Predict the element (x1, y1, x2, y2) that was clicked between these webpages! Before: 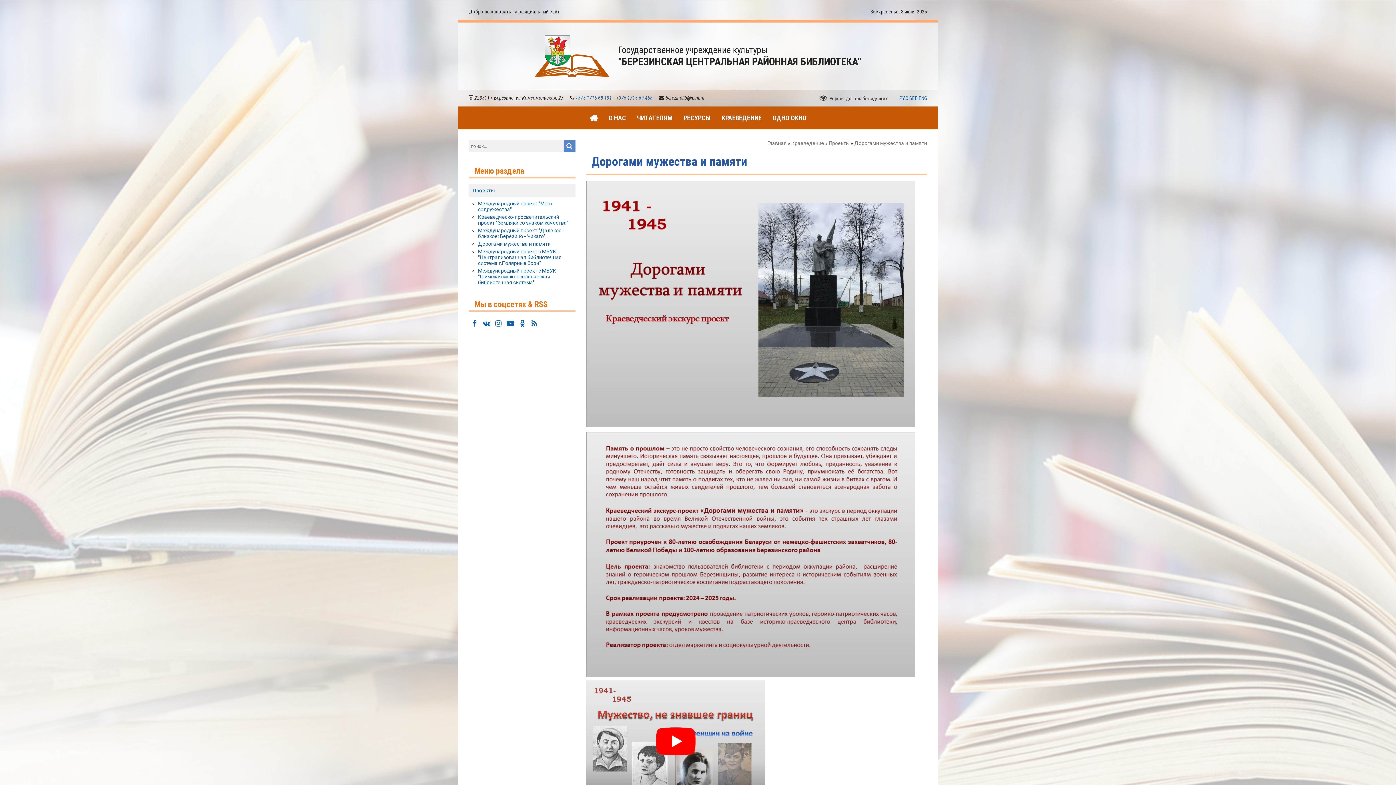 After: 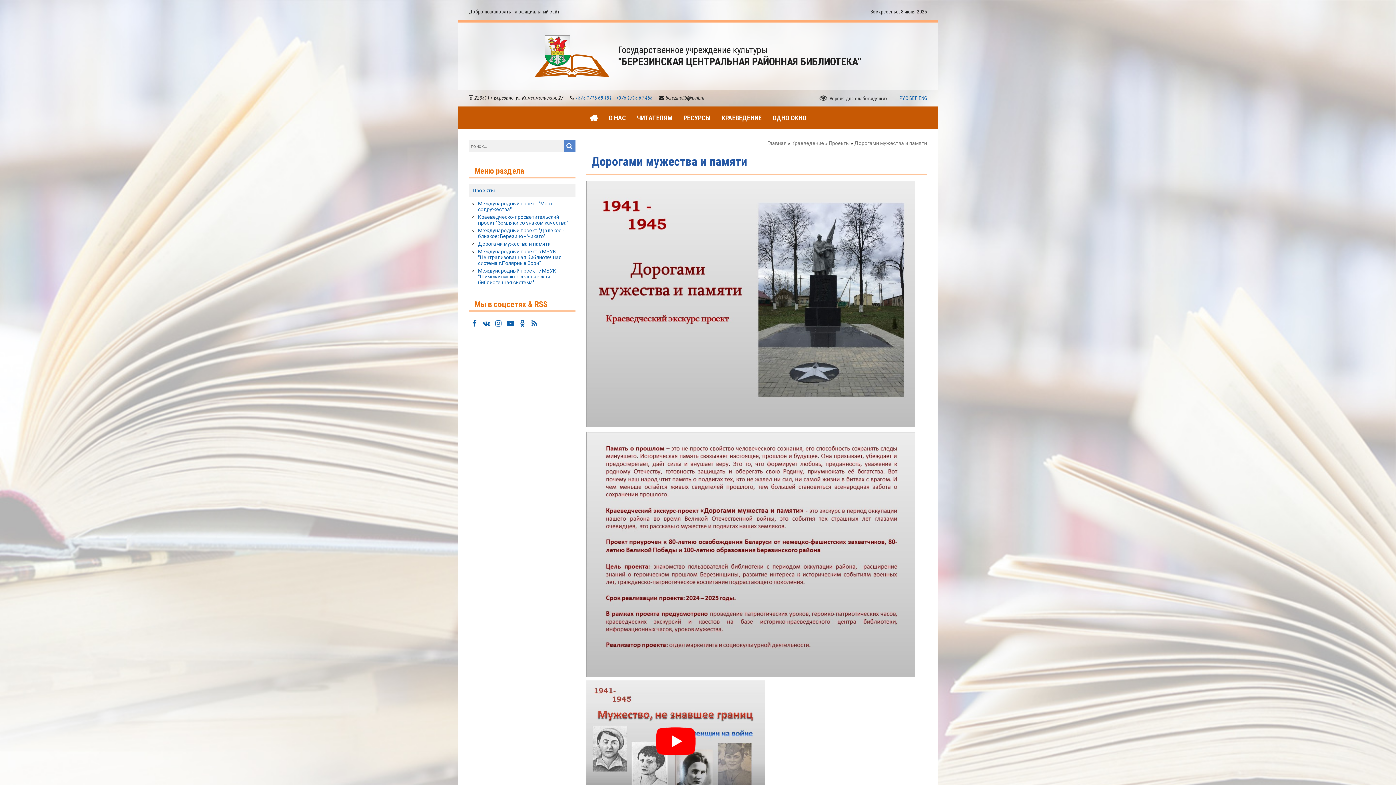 Action: label: Дорогами мужества и памяти bbox: (478, 241, 550, 246)